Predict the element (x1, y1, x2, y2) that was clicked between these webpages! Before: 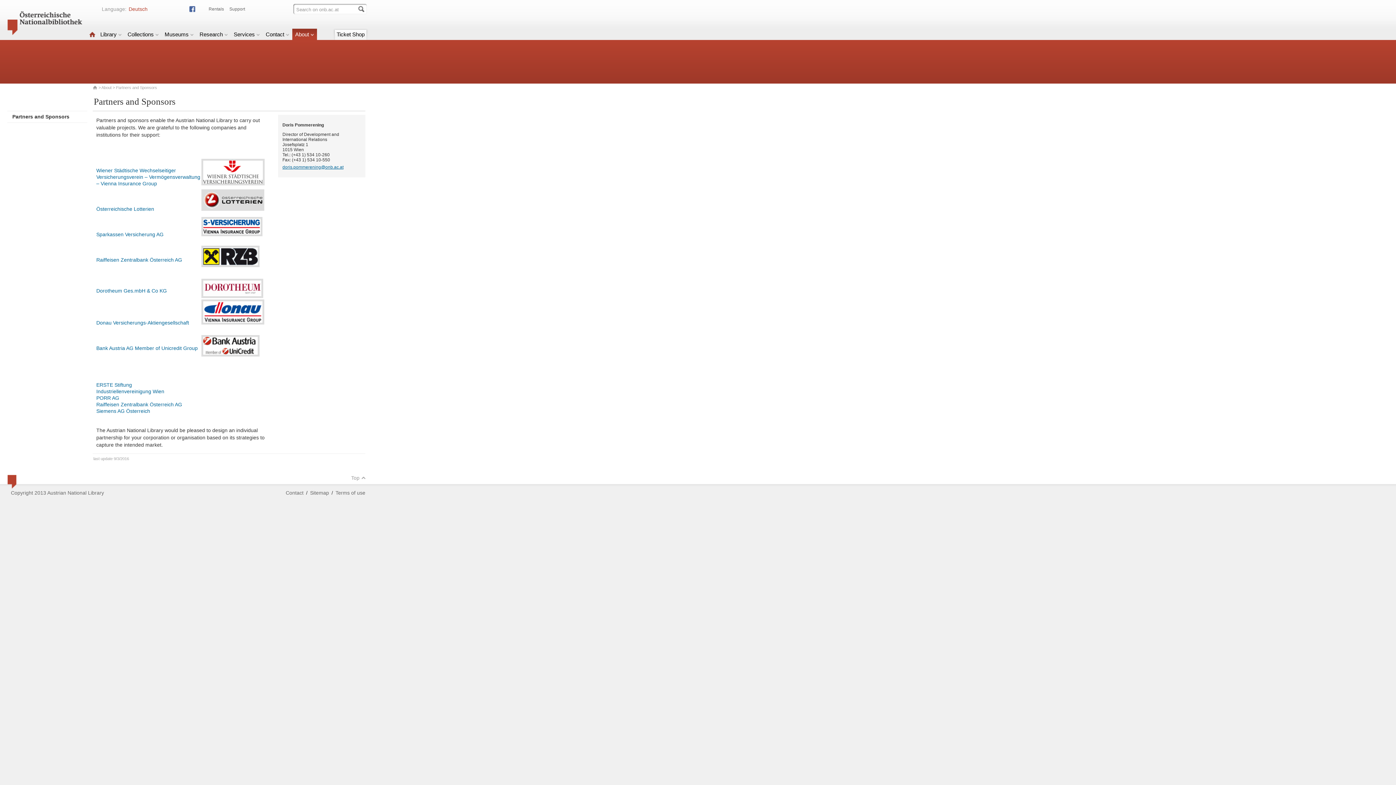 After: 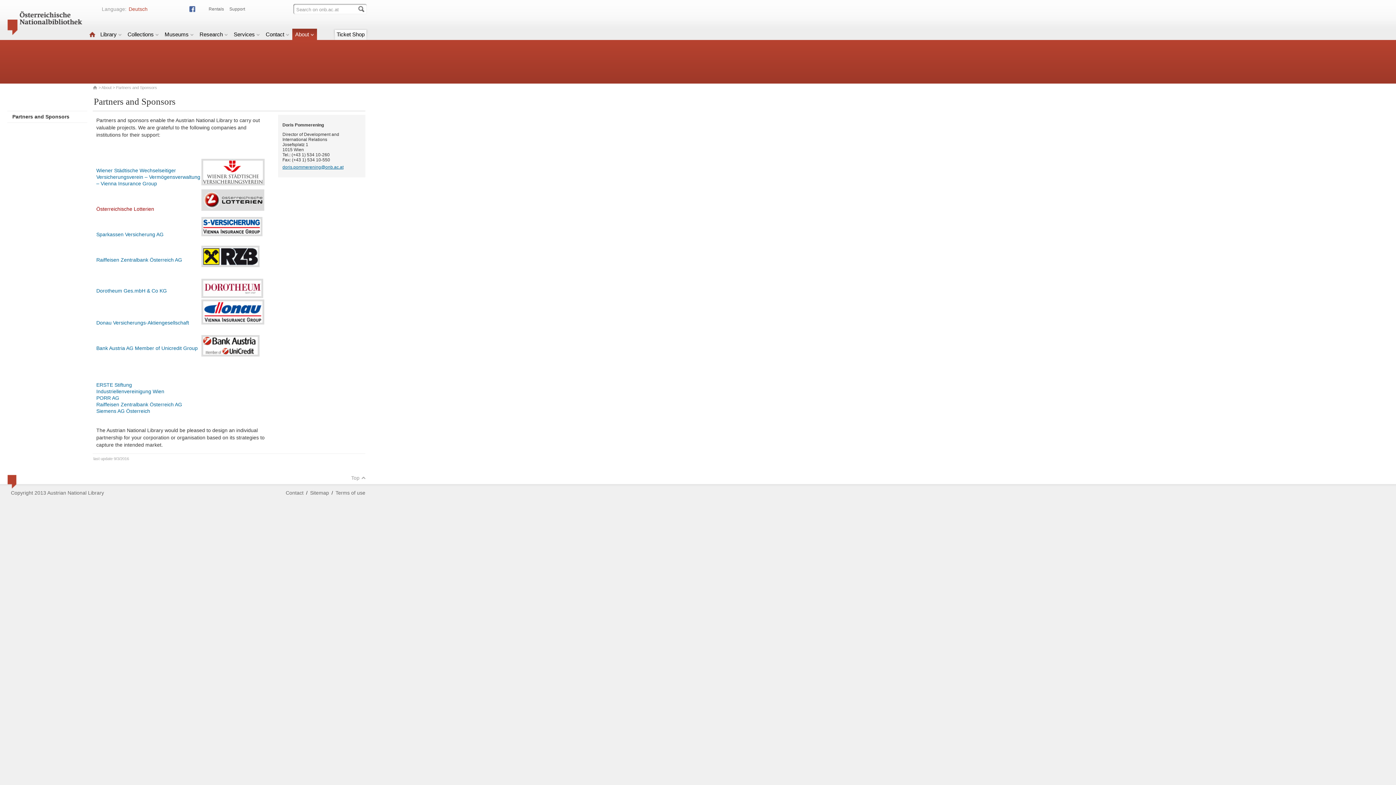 Action: bbox: (96, 206, 154, 212) label: Österreichische Lotterien